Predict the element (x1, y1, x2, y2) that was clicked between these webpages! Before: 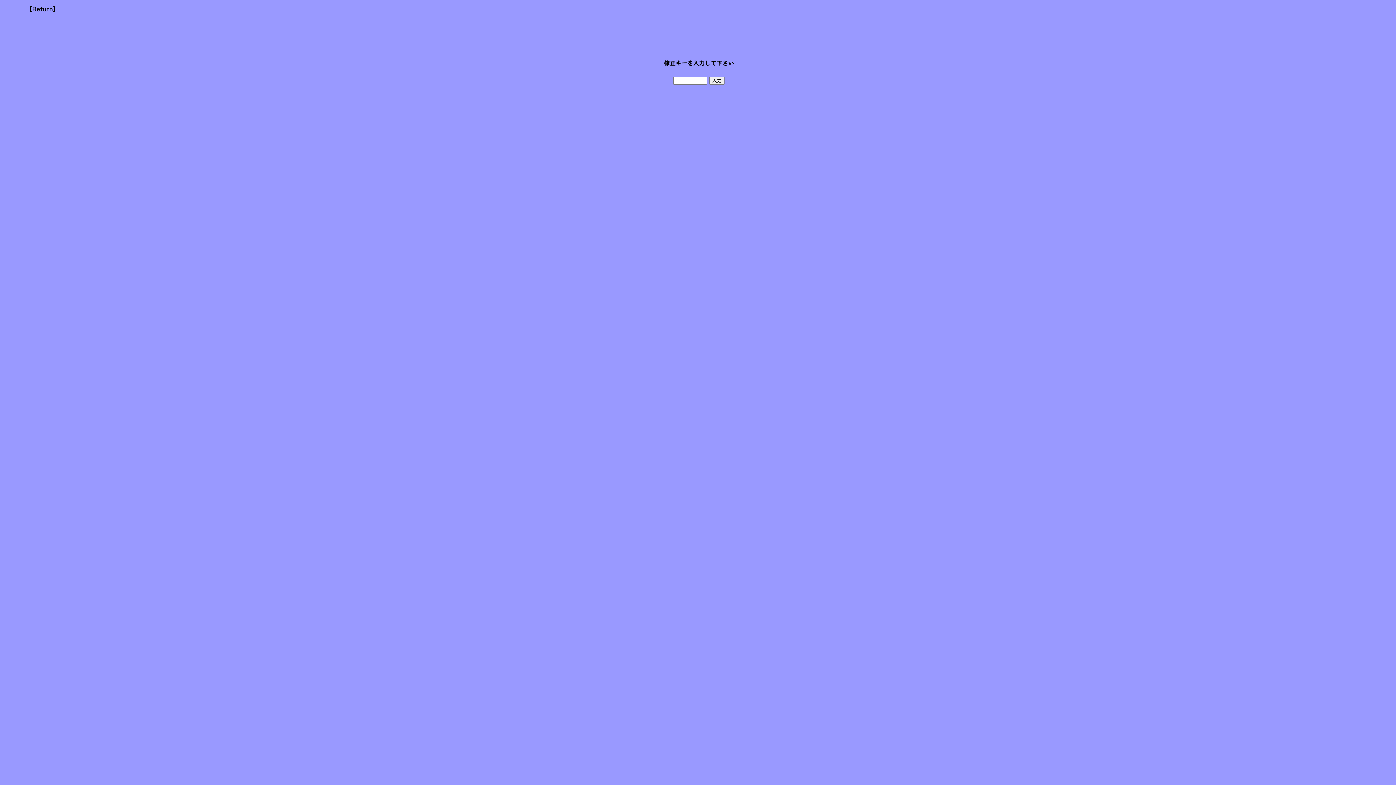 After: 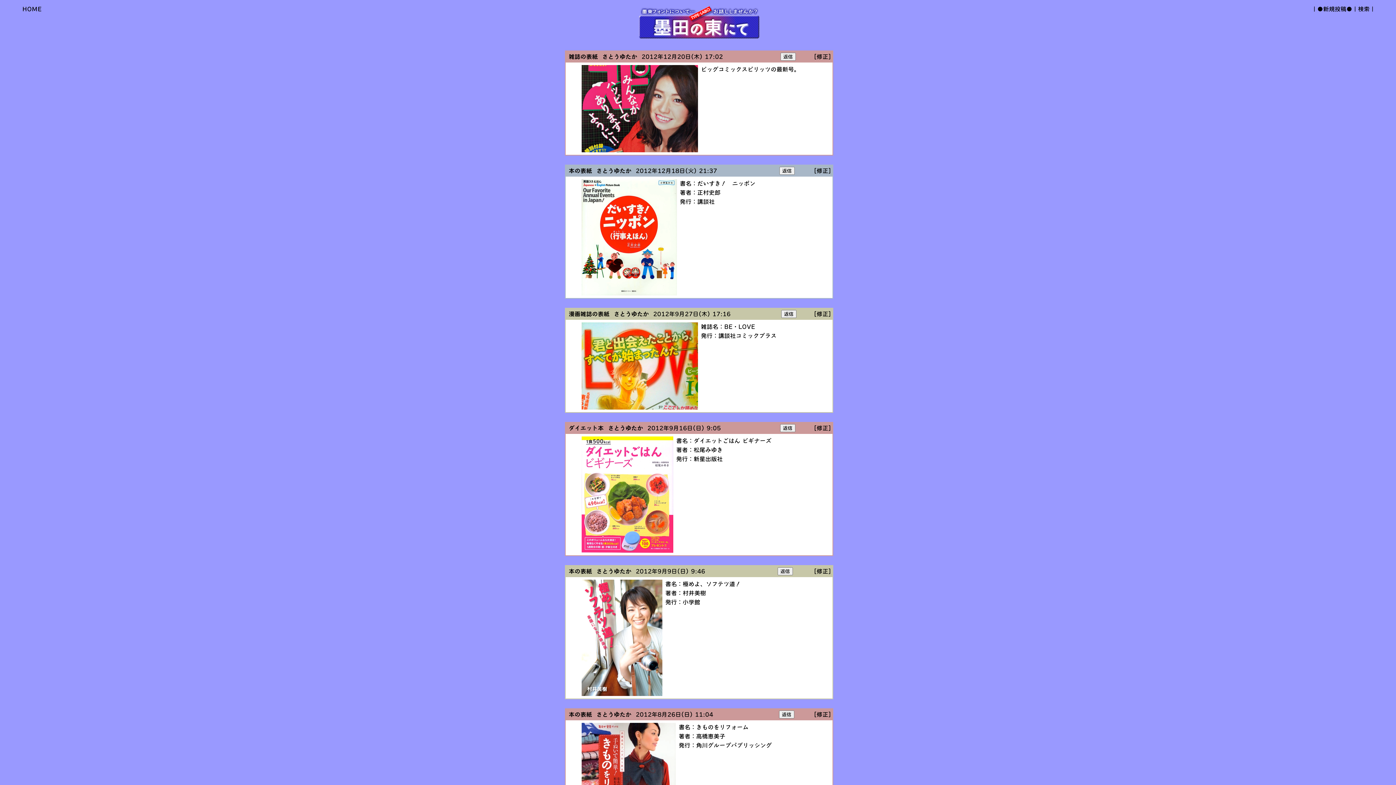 Action: bbox: (29, 6, 55, 12) label: [Return]